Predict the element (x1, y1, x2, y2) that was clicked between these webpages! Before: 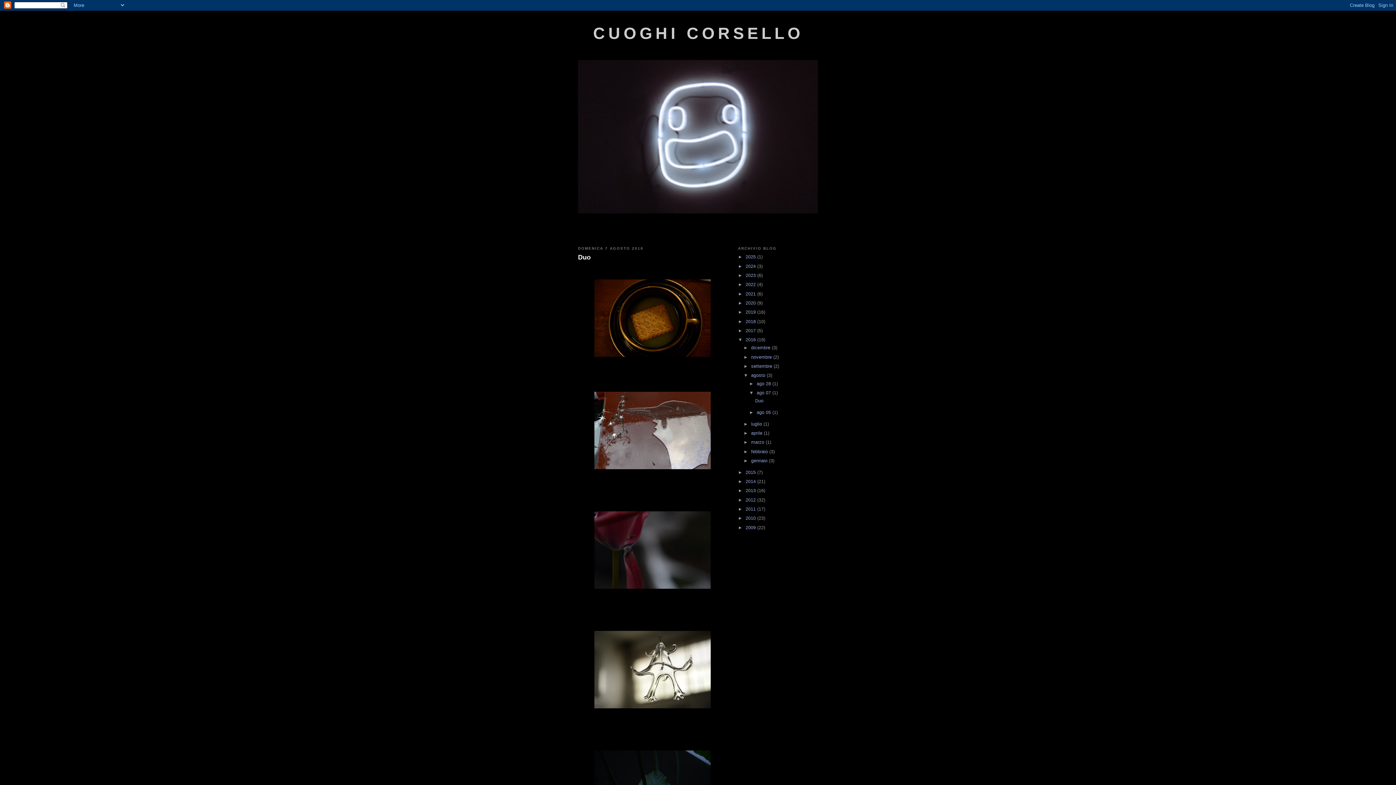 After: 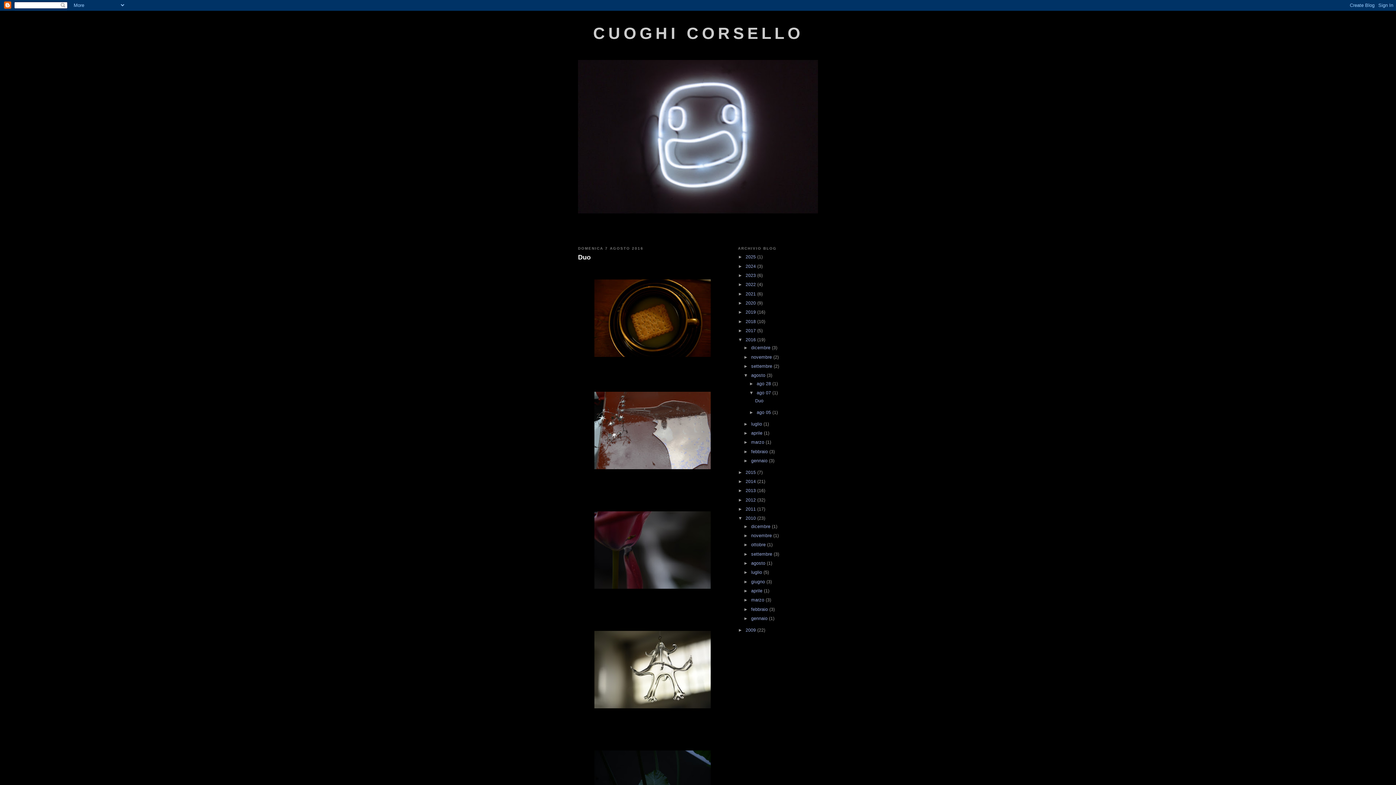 Action: bbox: (738, 515, 745, 521) label: ►  